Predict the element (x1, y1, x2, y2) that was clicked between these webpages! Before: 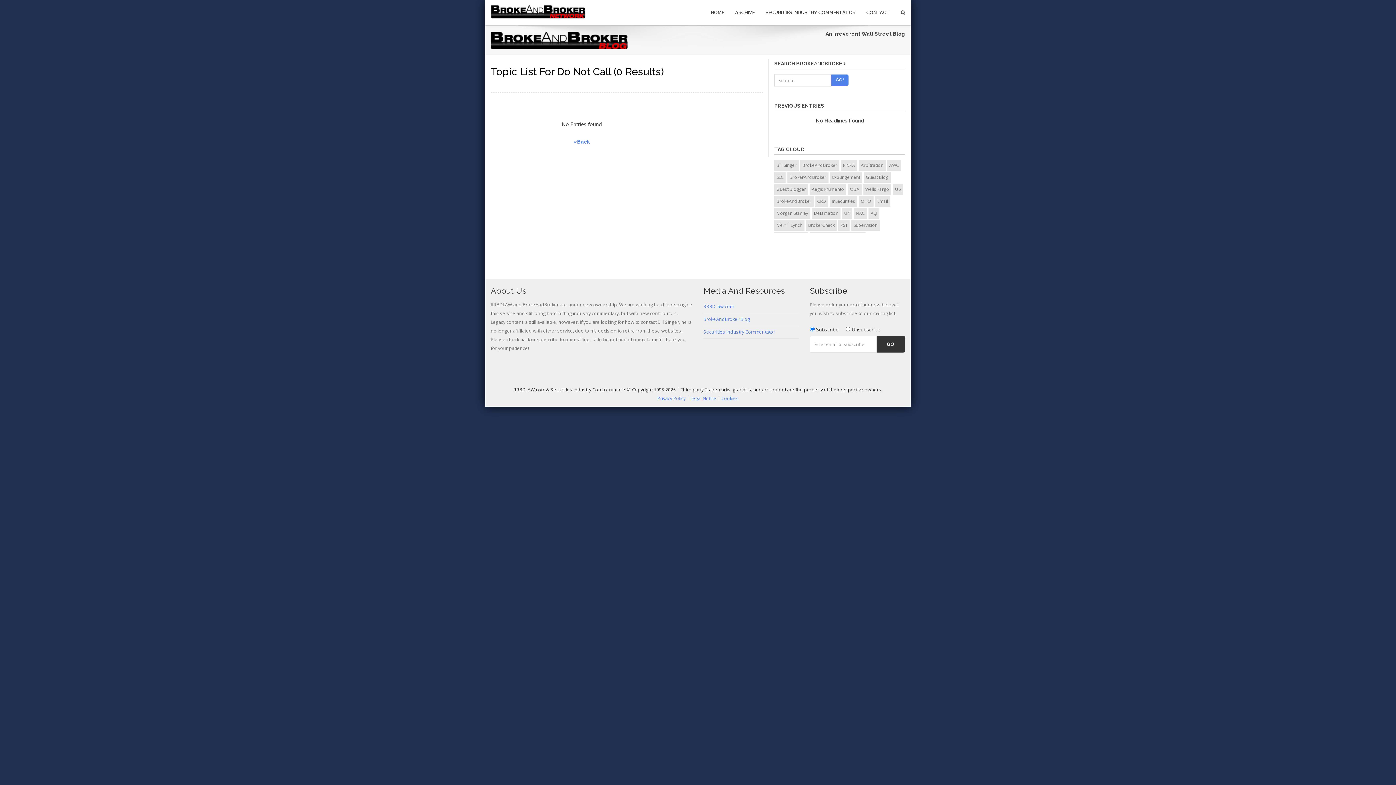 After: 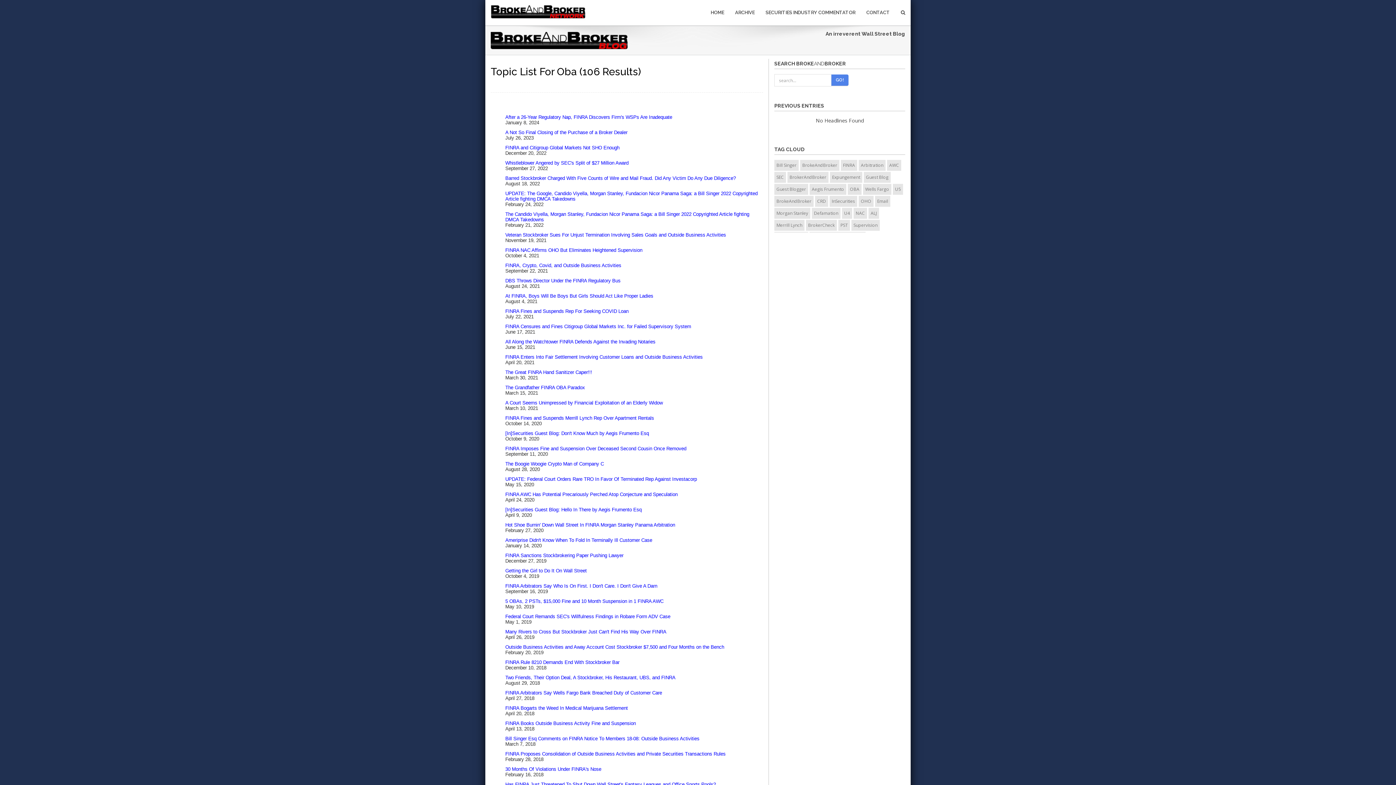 Action: bbox: (848, 184, 861, 194) label: OBA